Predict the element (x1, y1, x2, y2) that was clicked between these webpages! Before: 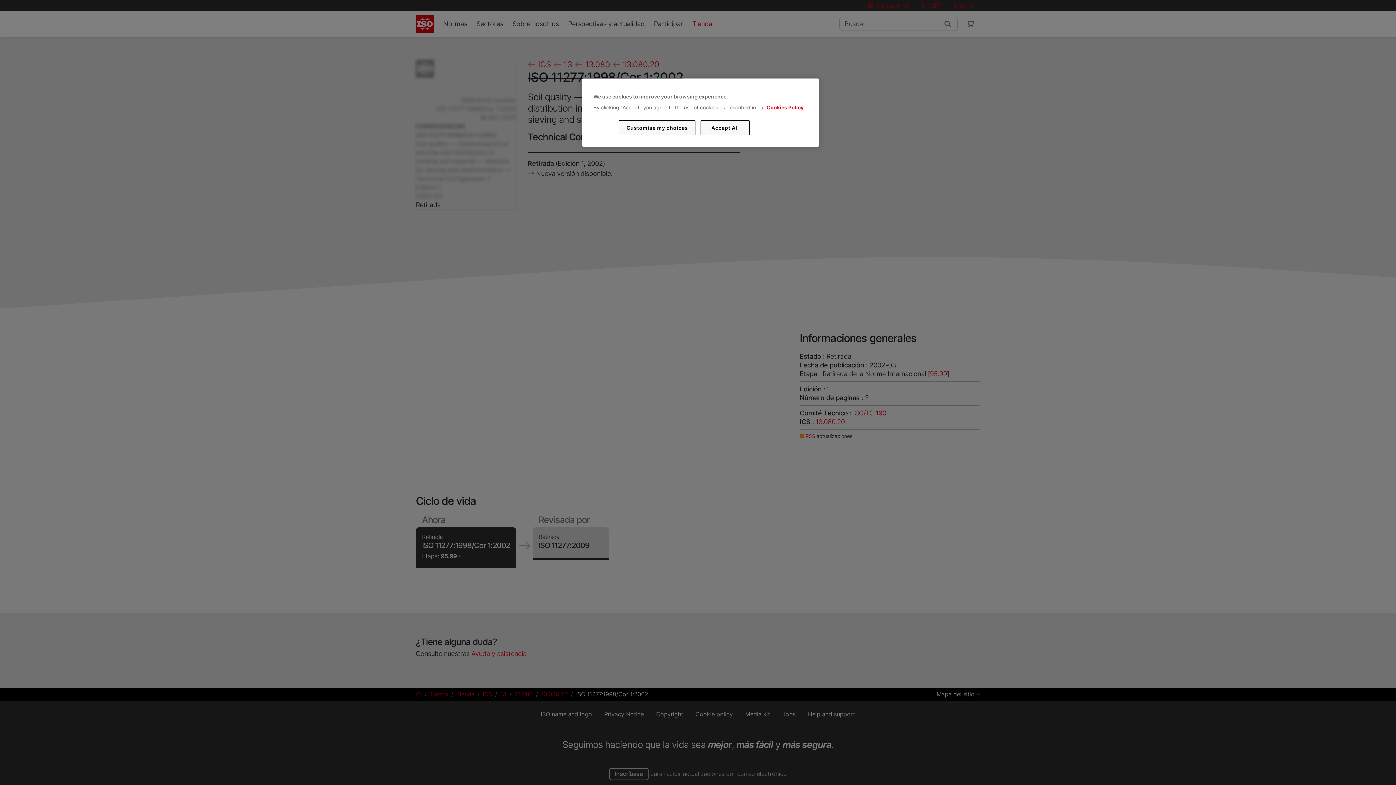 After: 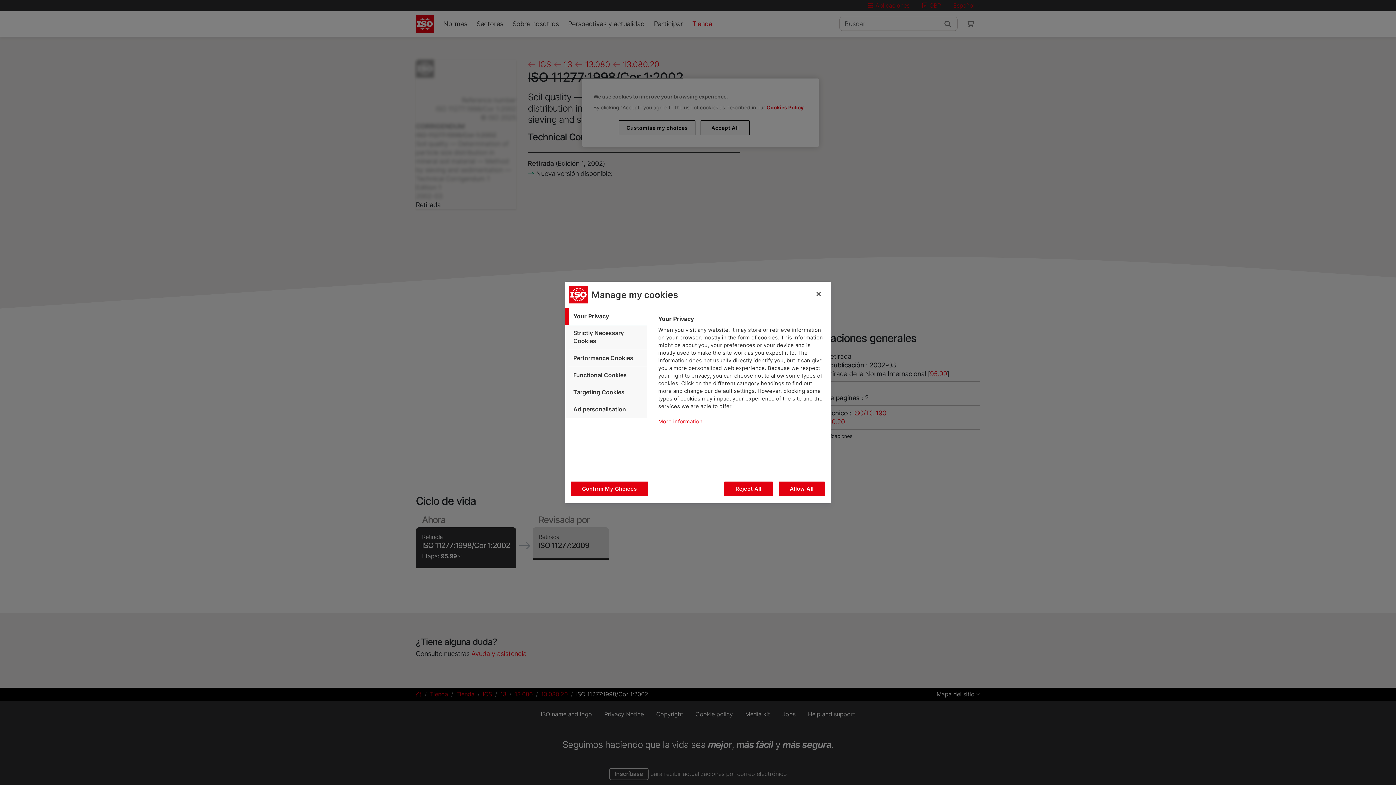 Action: label: Customise my choices bbox: (619, 120, 695, 135)